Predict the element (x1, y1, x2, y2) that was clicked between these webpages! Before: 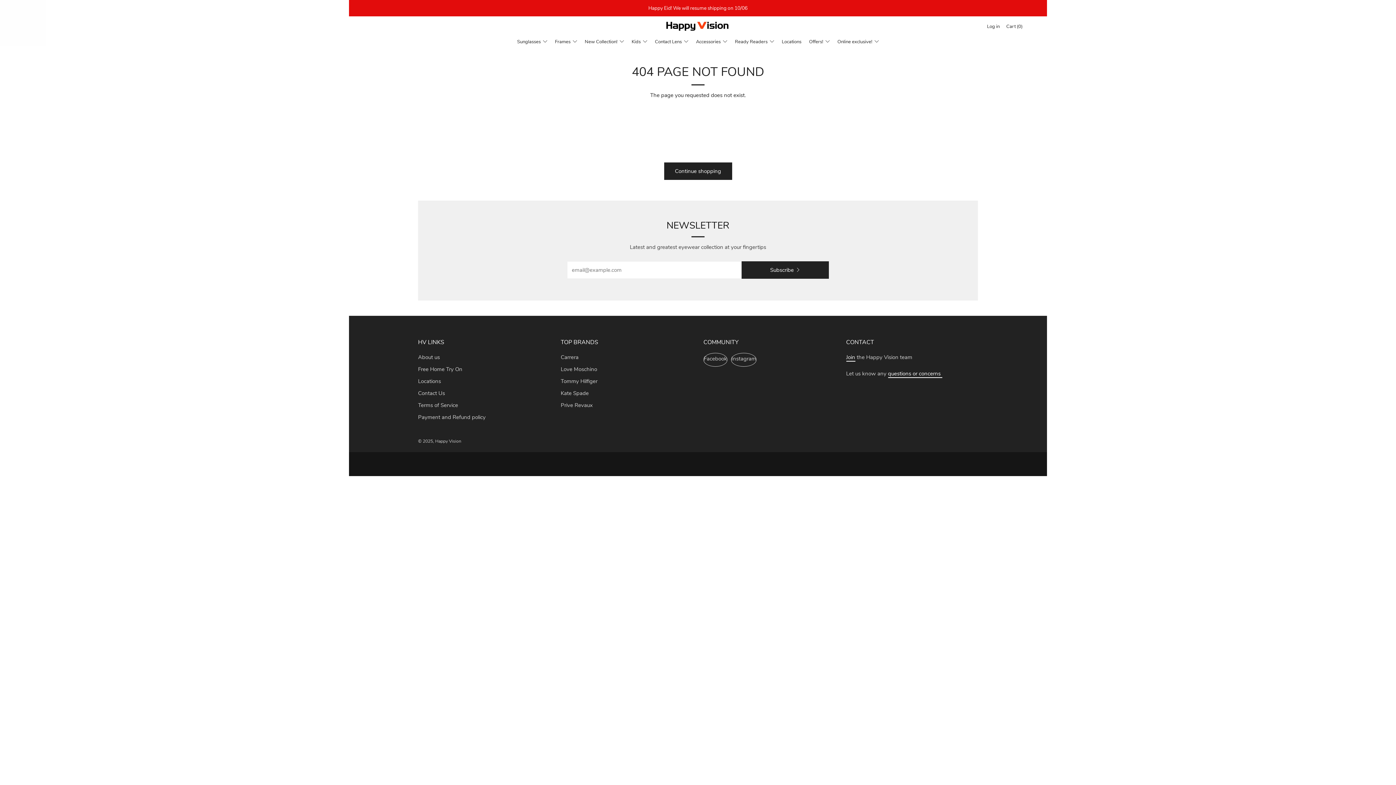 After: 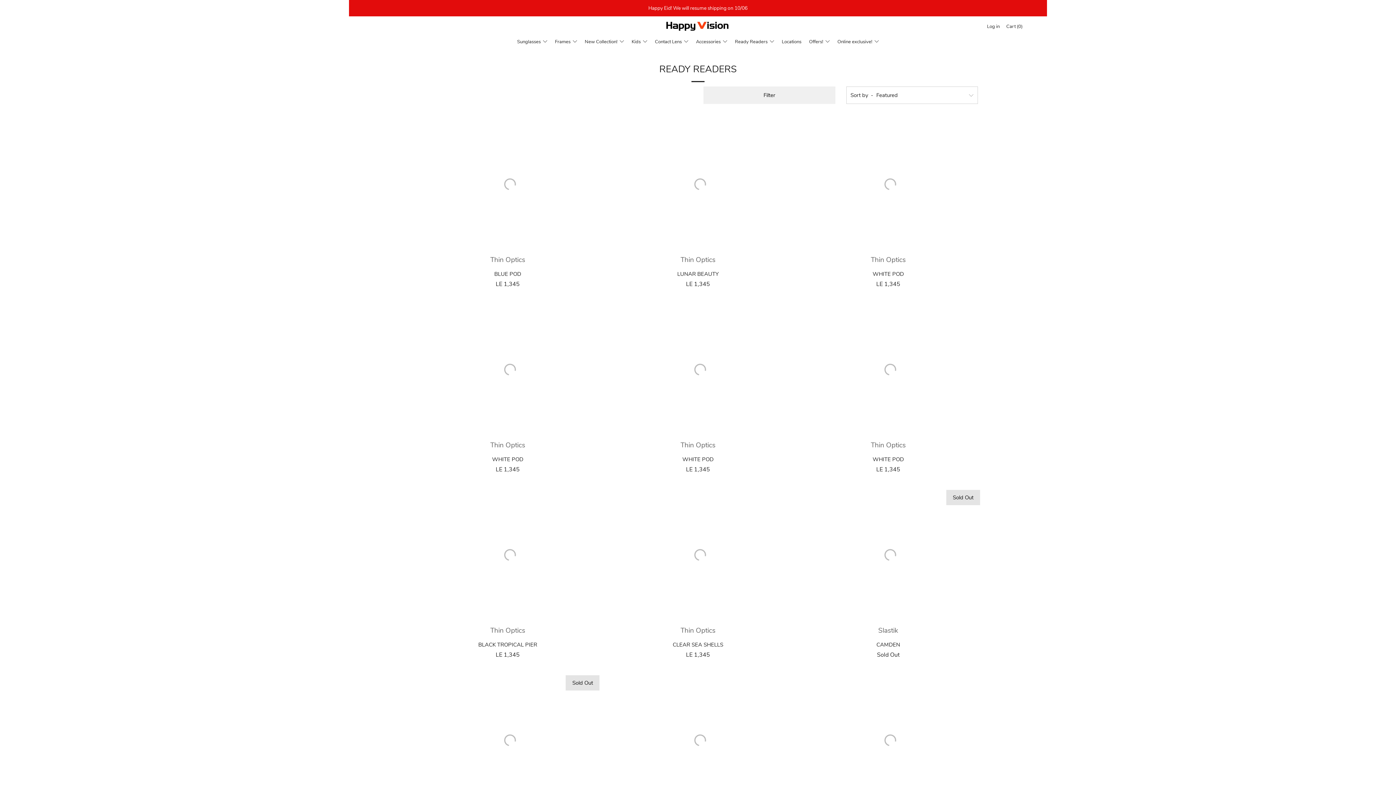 Action: label: Ready Readers bbox: (735, 36, 774, 47)